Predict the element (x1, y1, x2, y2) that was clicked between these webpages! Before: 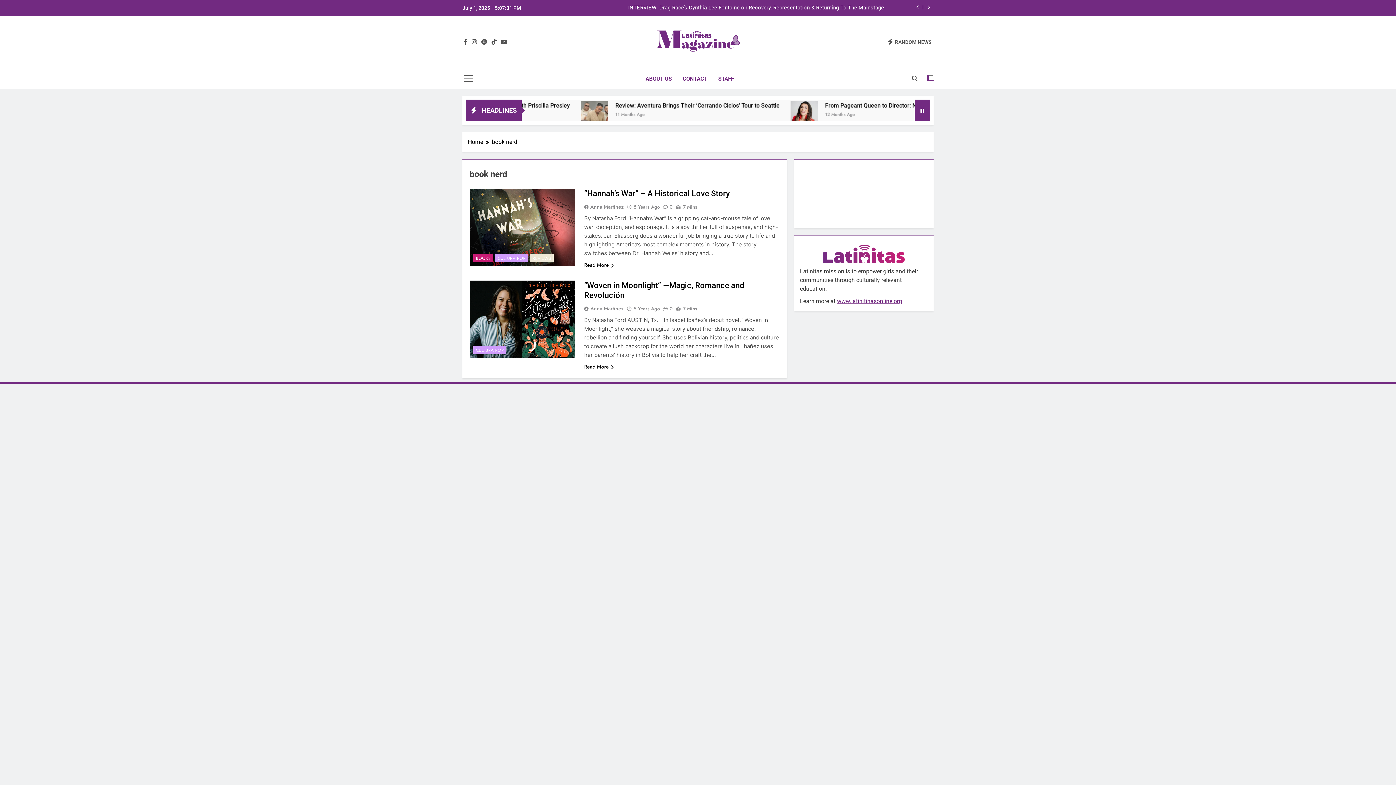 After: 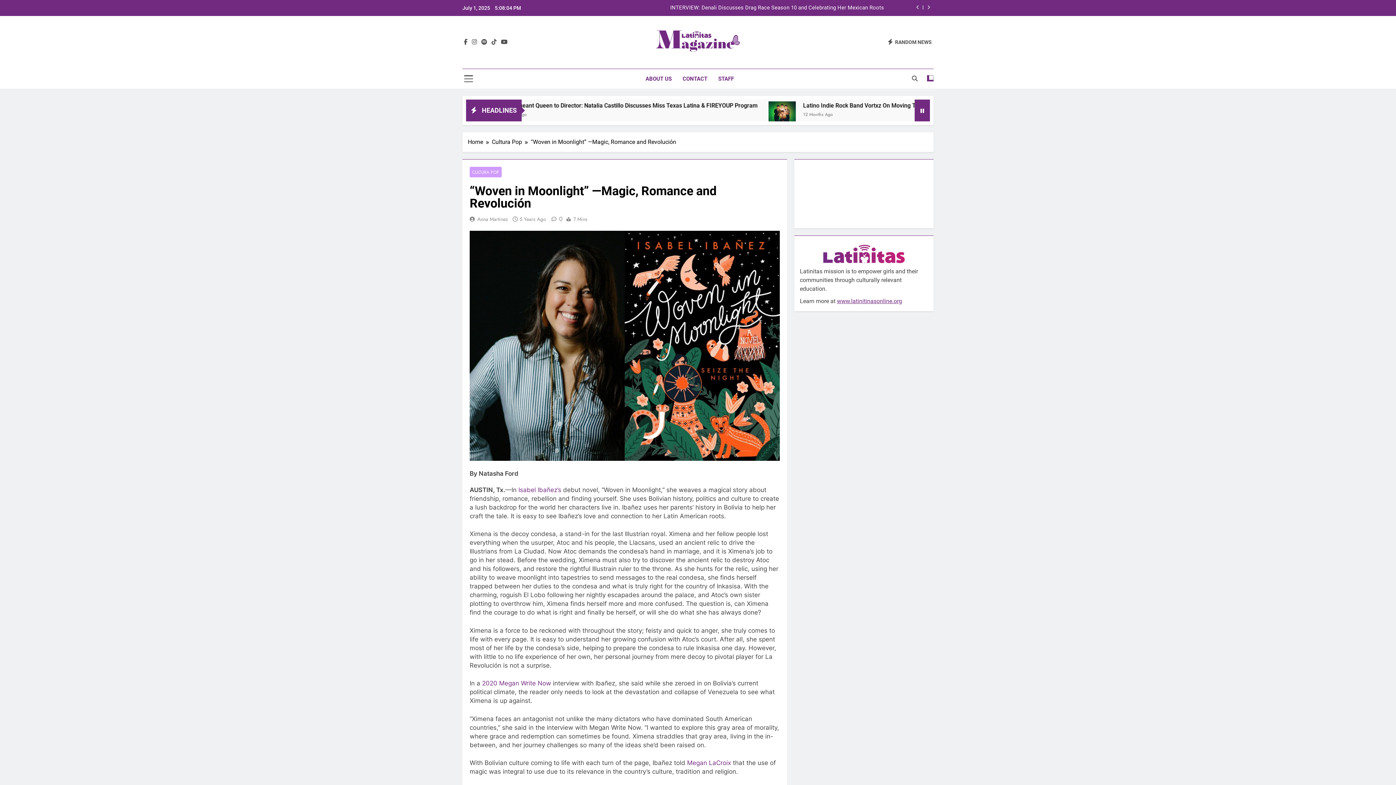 Action: bbox: (584, 363, 614, 370) label: Read More